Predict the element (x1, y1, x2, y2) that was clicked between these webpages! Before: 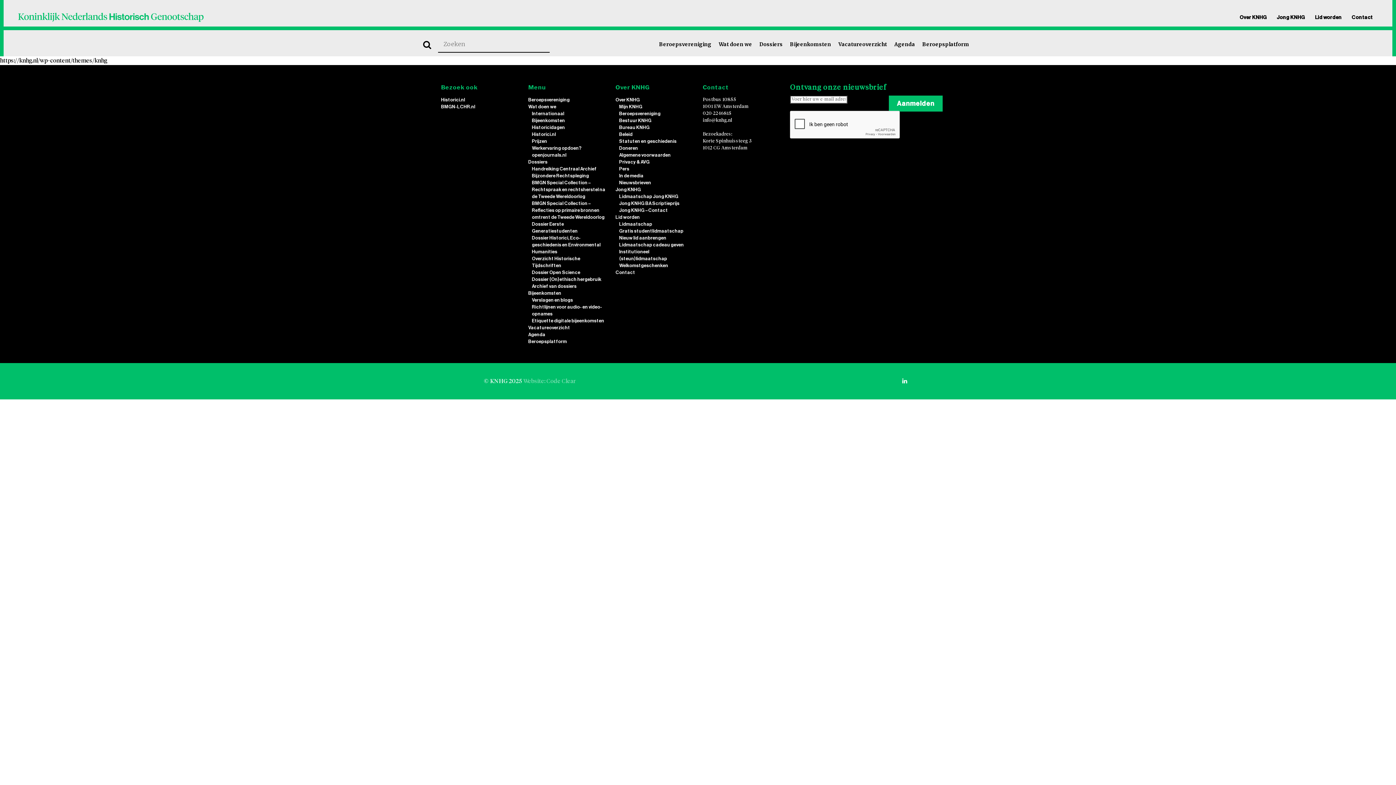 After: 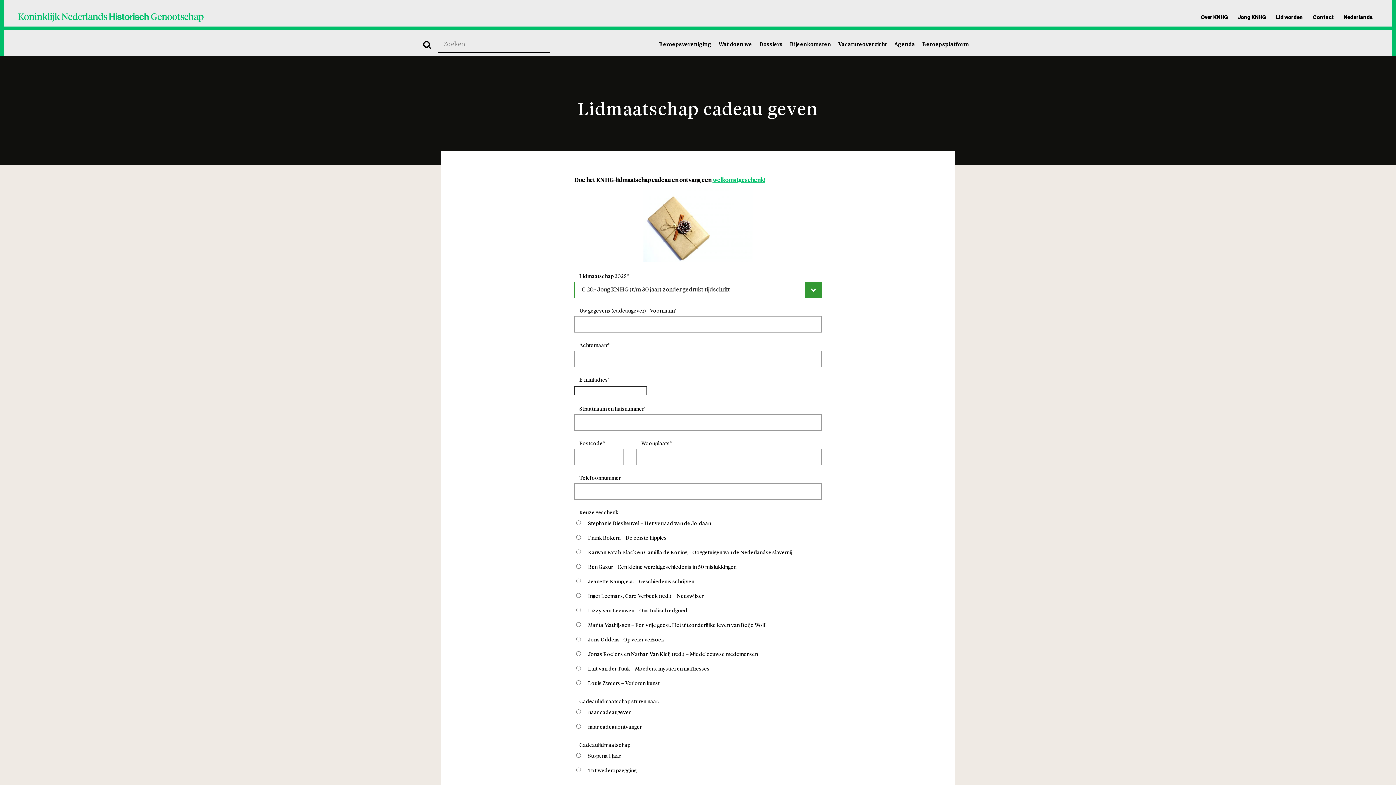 Action: label: Lidmaatschap cadeau geven bbox: (619, 241, 684, 248)